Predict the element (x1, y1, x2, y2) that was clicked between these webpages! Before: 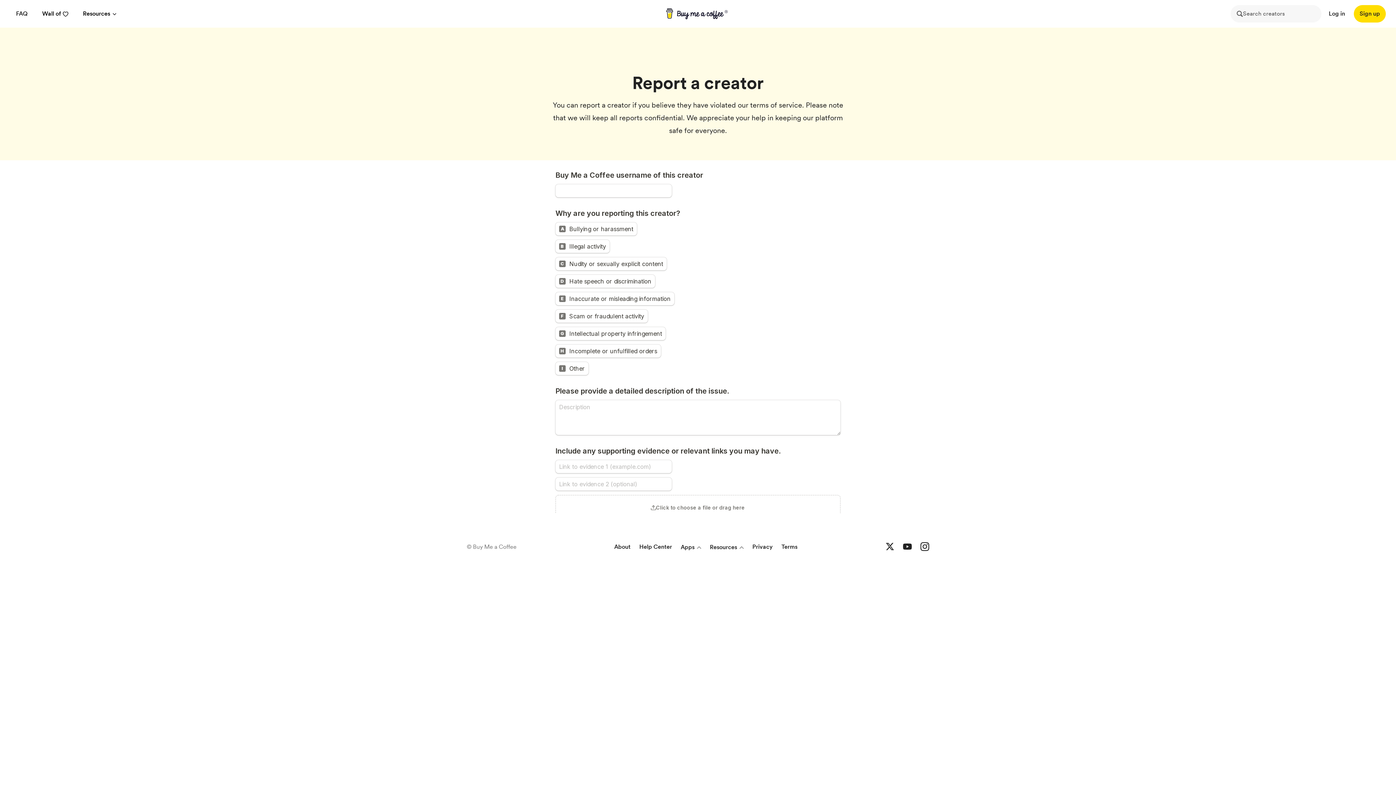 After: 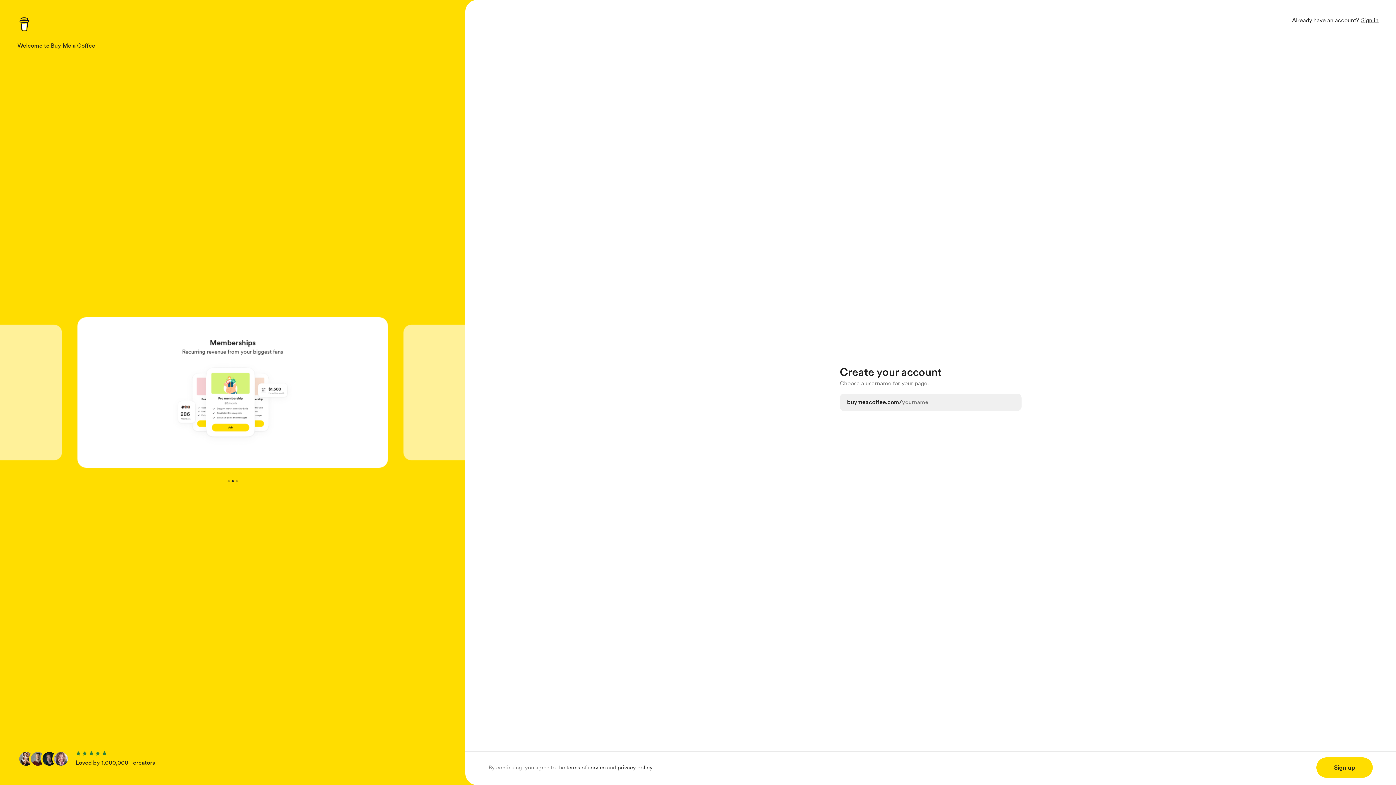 Action: label: Sign up bbox: (1354, 5, 1386, 22)